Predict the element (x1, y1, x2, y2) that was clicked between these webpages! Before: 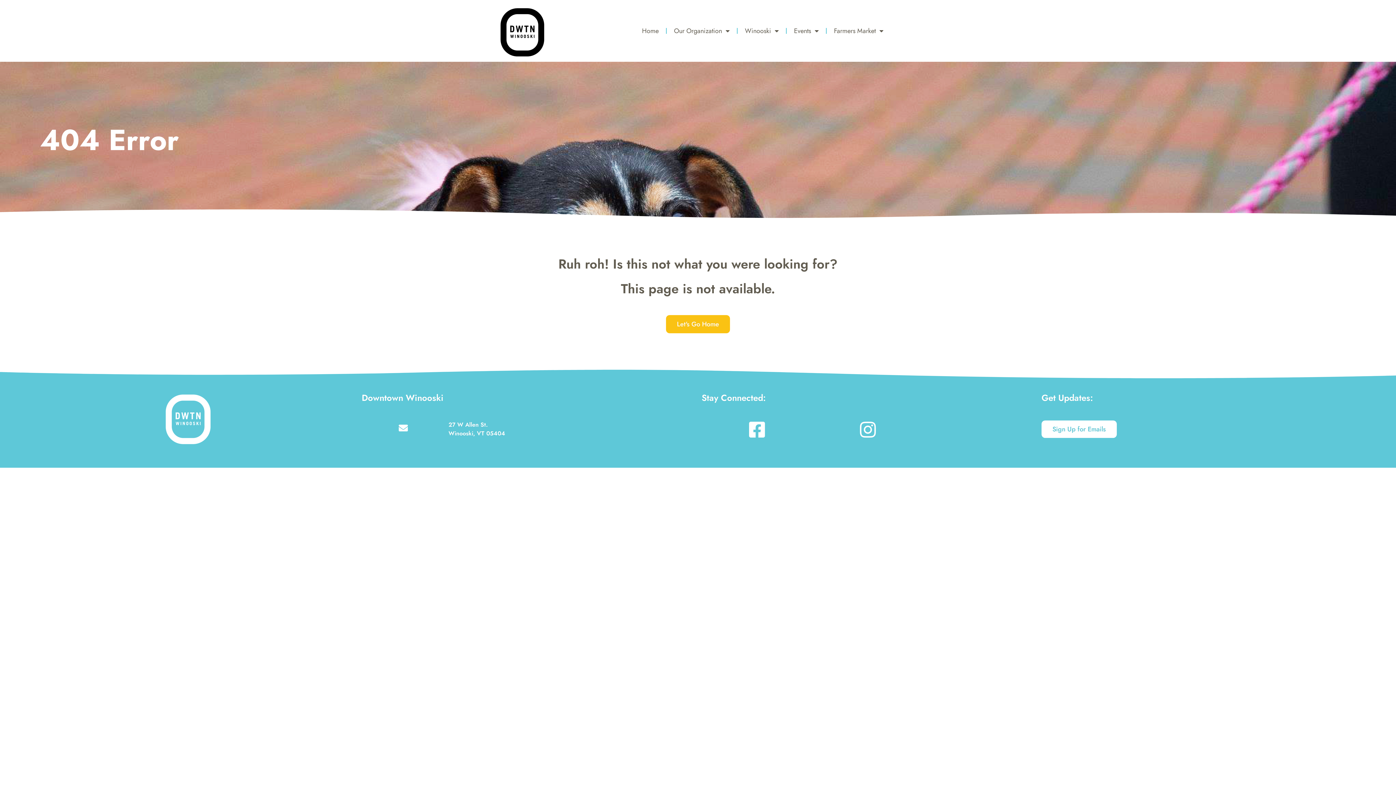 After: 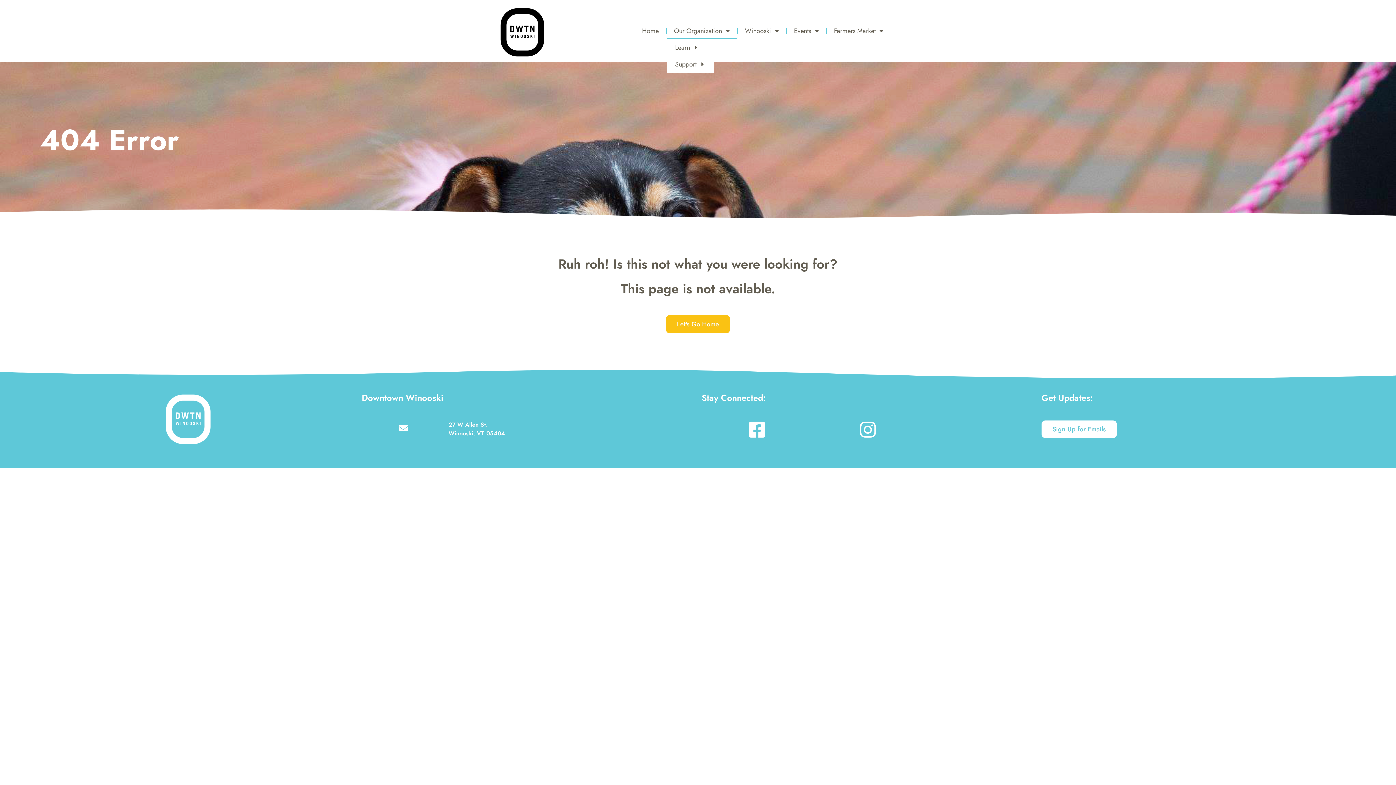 Action: label: Our Organization bbox: (666, 22, 737, 39)